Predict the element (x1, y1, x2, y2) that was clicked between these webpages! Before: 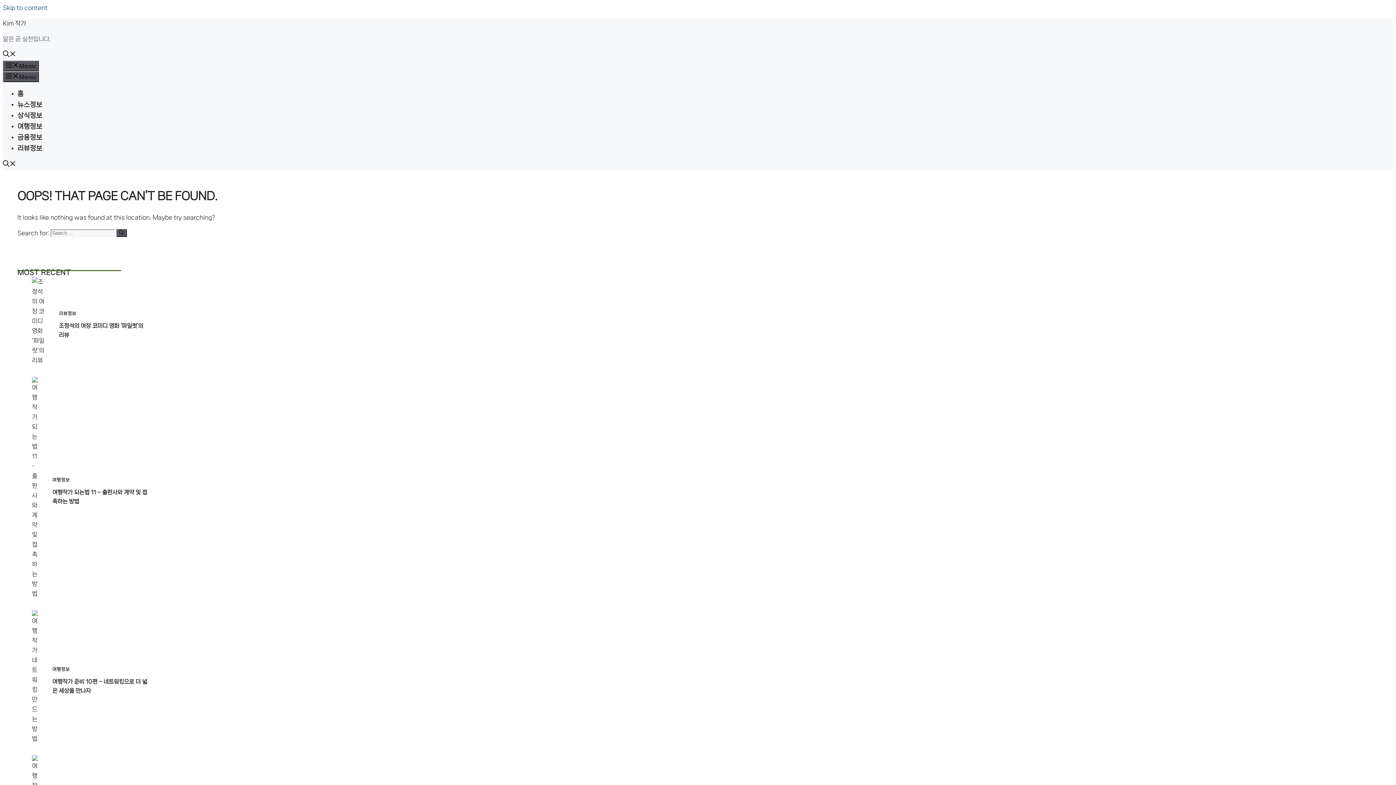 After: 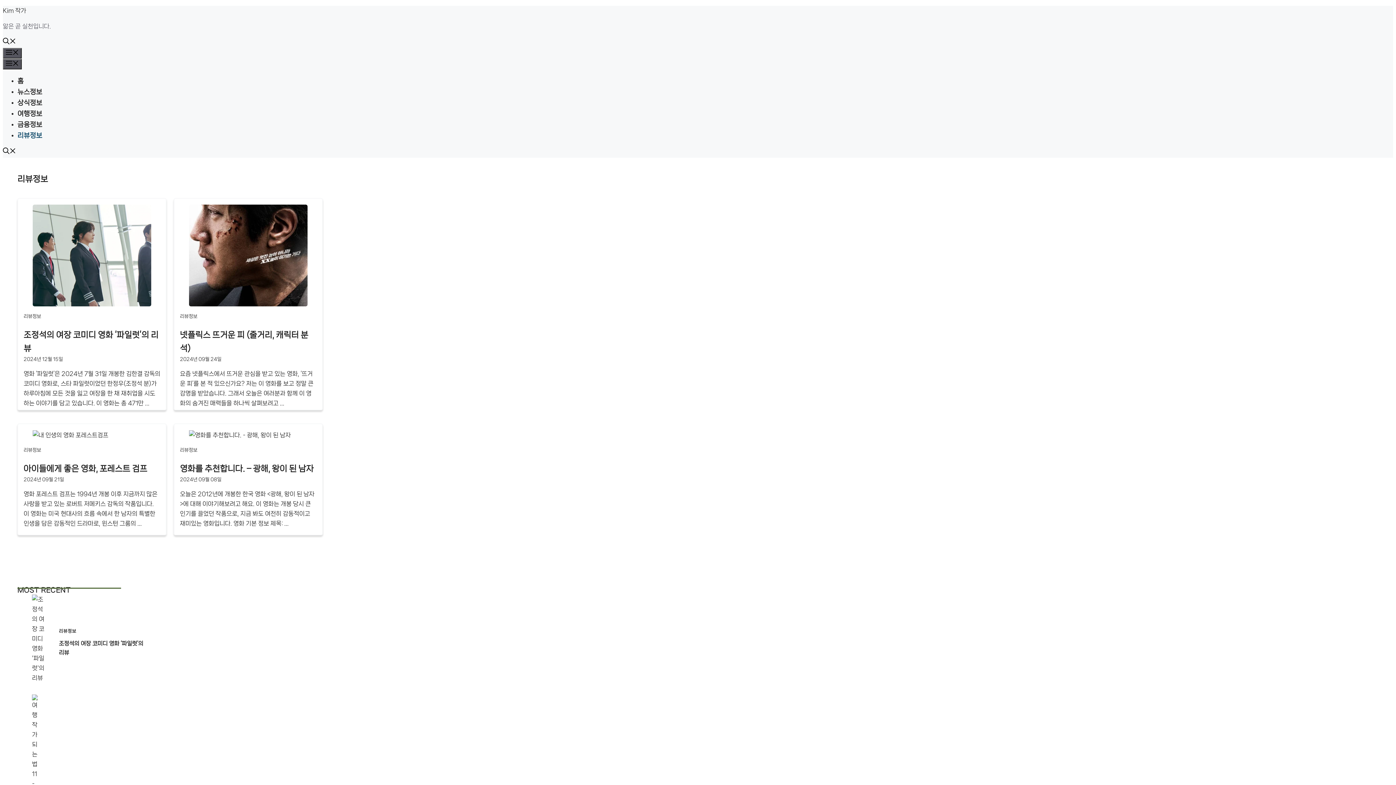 Action: label: 리뷰정보 bbox: (17, 144, 42, 152)